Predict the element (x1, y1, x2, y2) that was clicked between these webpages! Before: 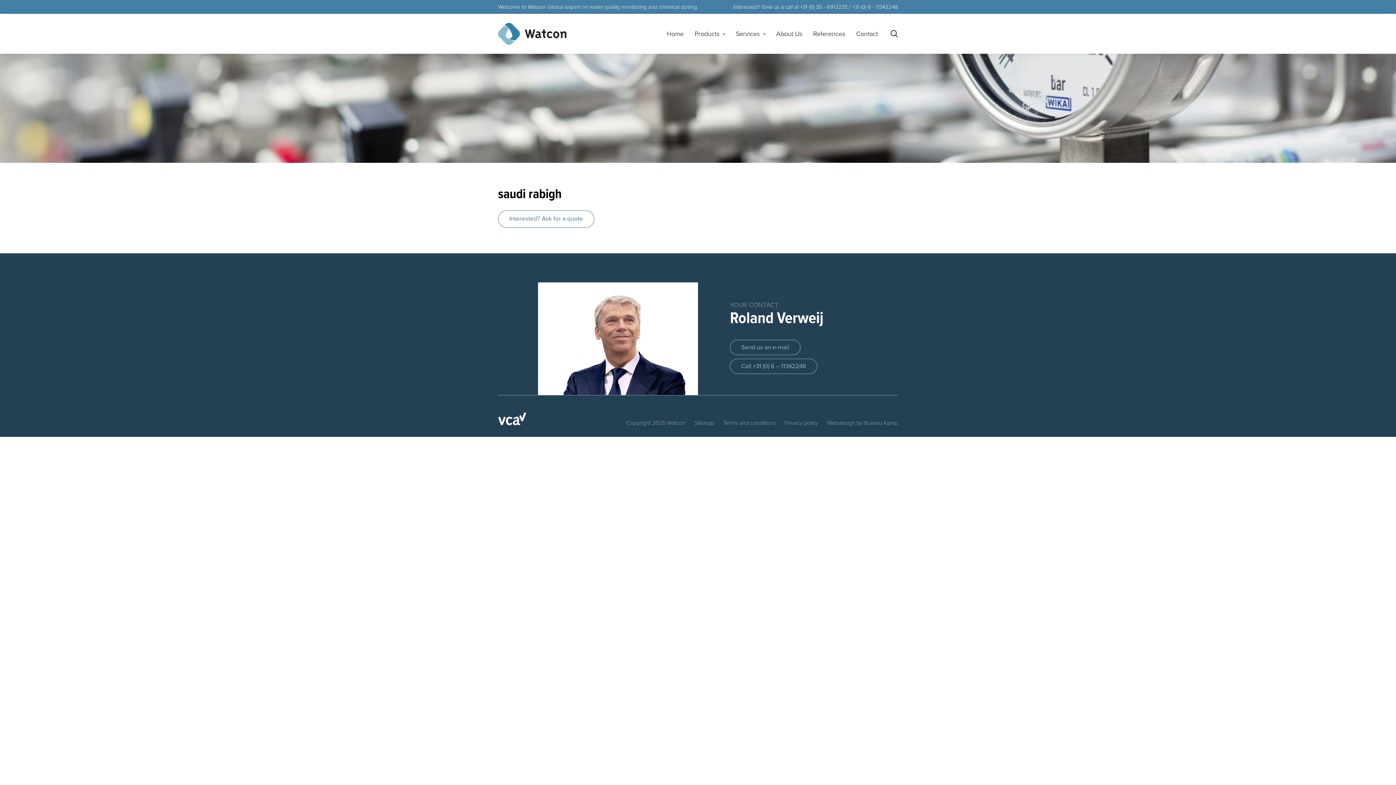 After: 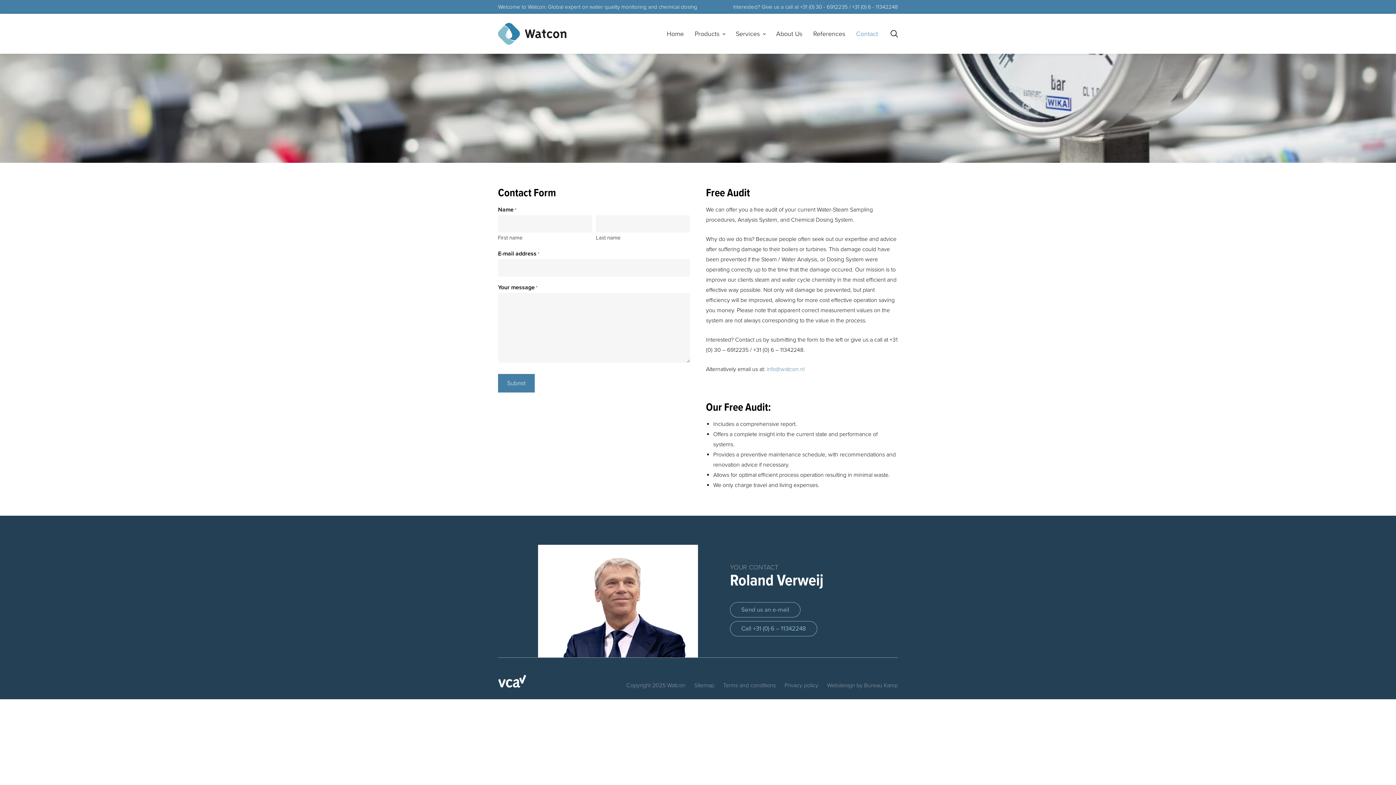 Action: bbox: (498, 210, 594, 228) label: Interested? Ask for a quote